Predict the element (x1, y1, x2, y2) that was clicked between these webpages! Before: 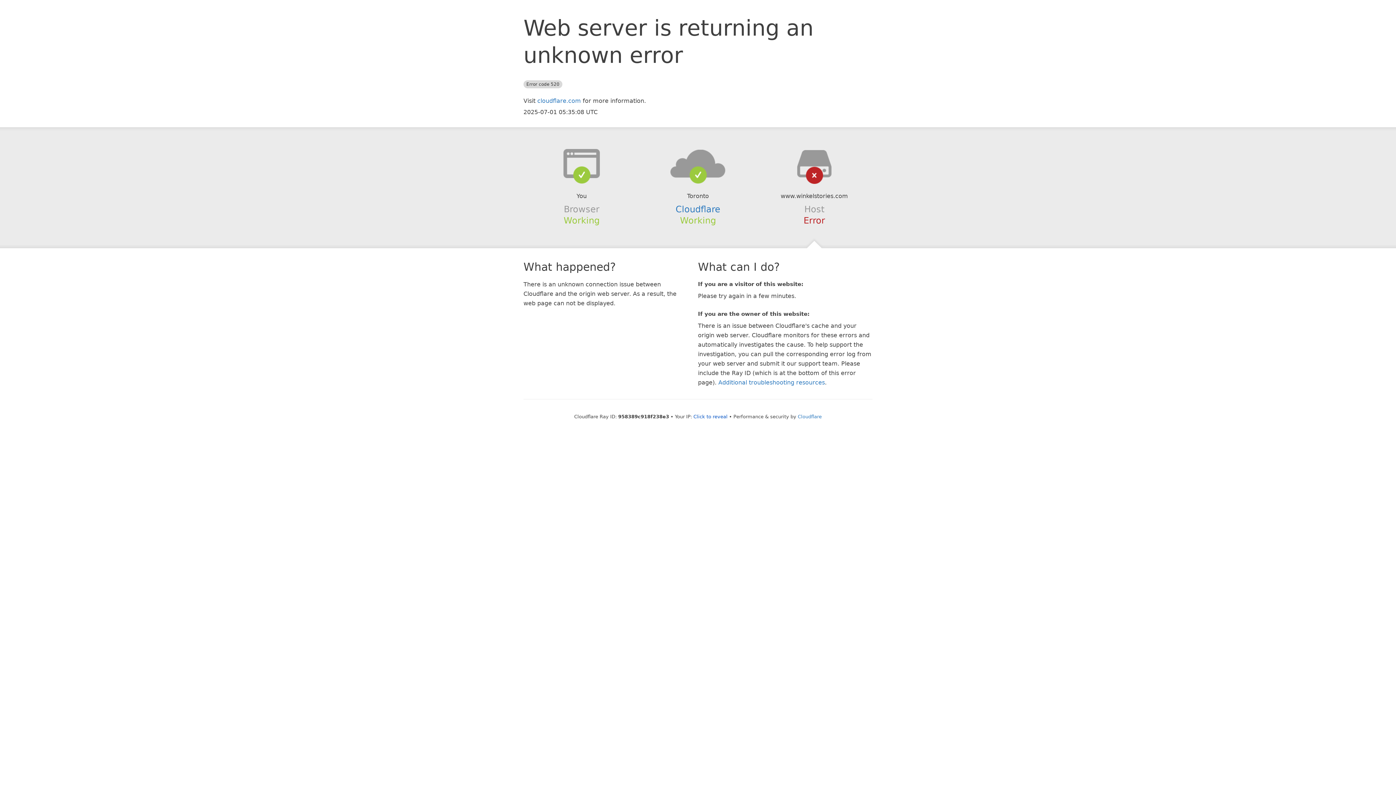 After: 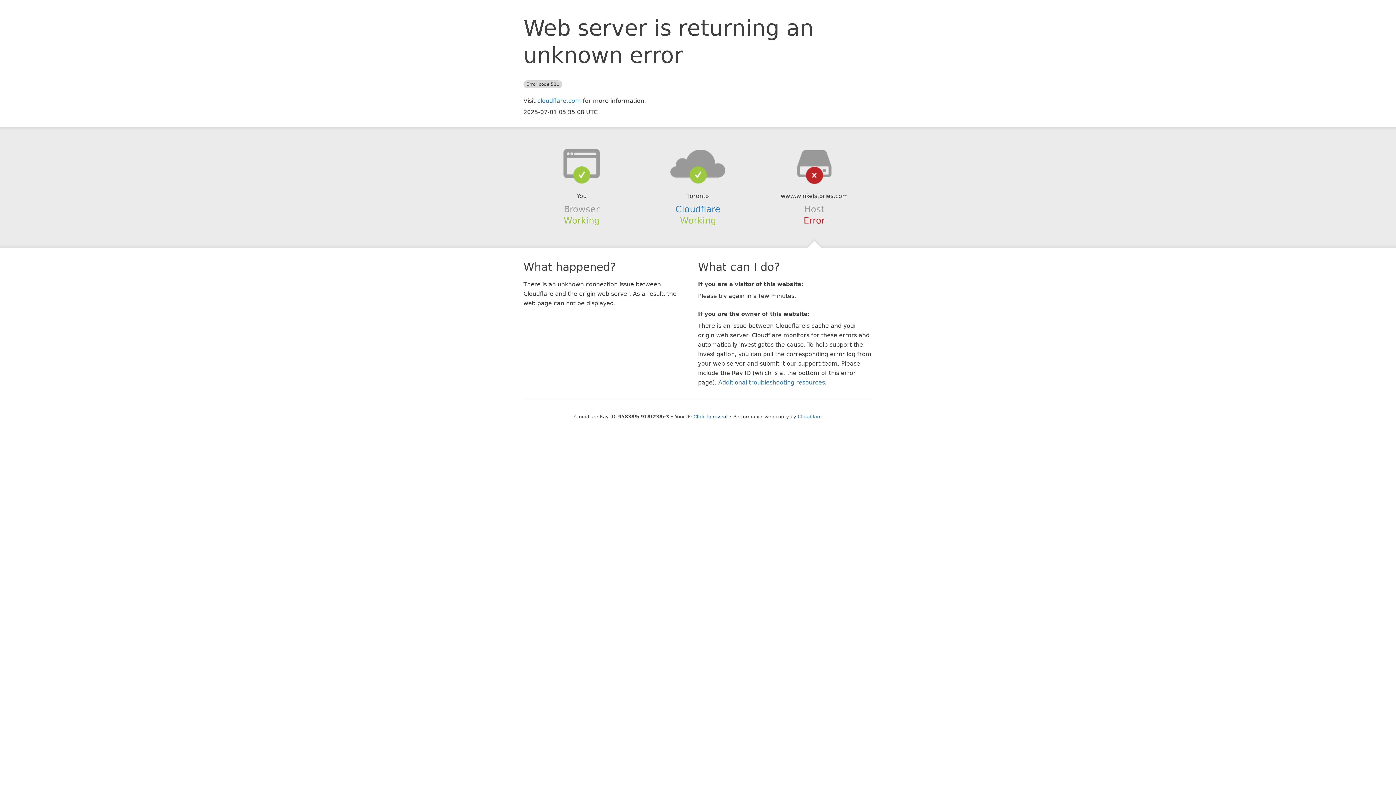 Action: bbox: (639, 148, 756, 178)